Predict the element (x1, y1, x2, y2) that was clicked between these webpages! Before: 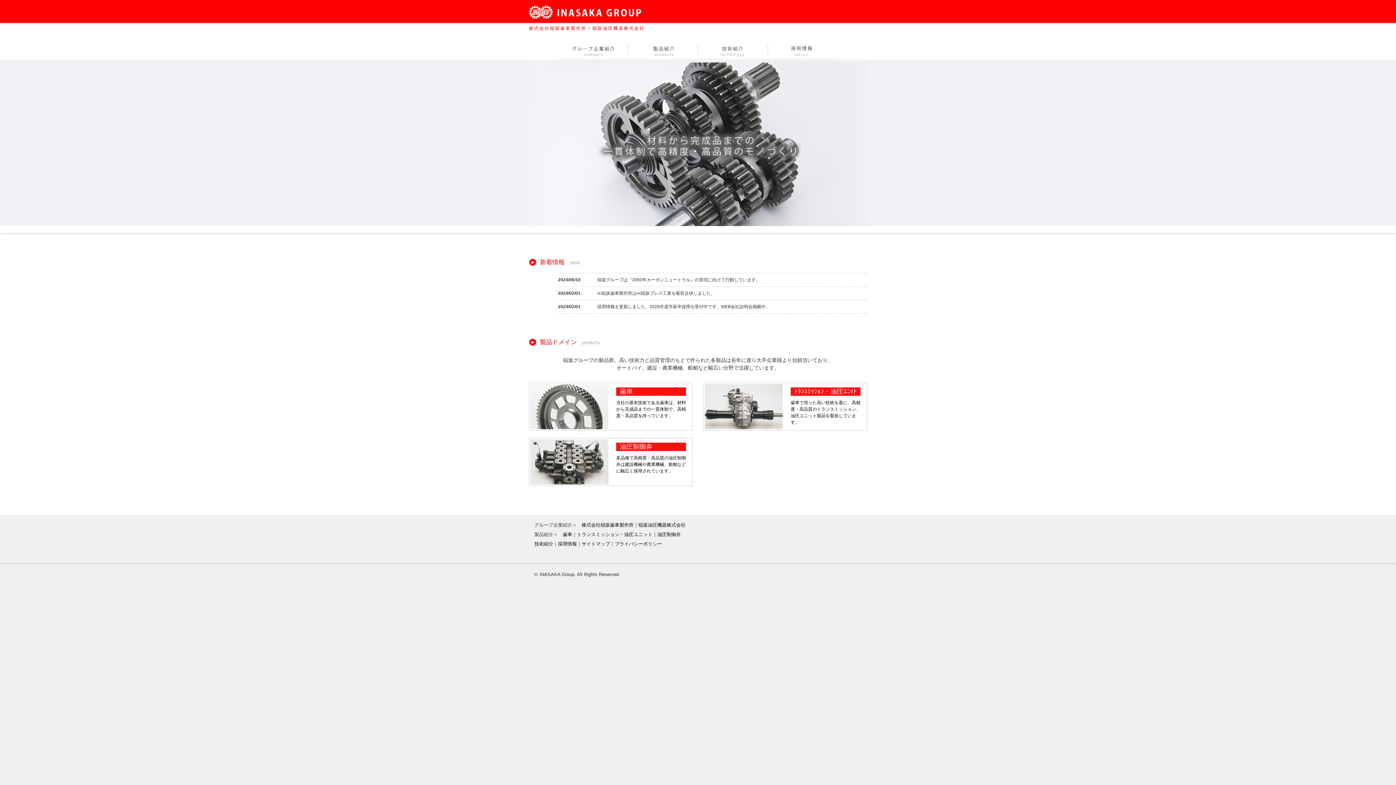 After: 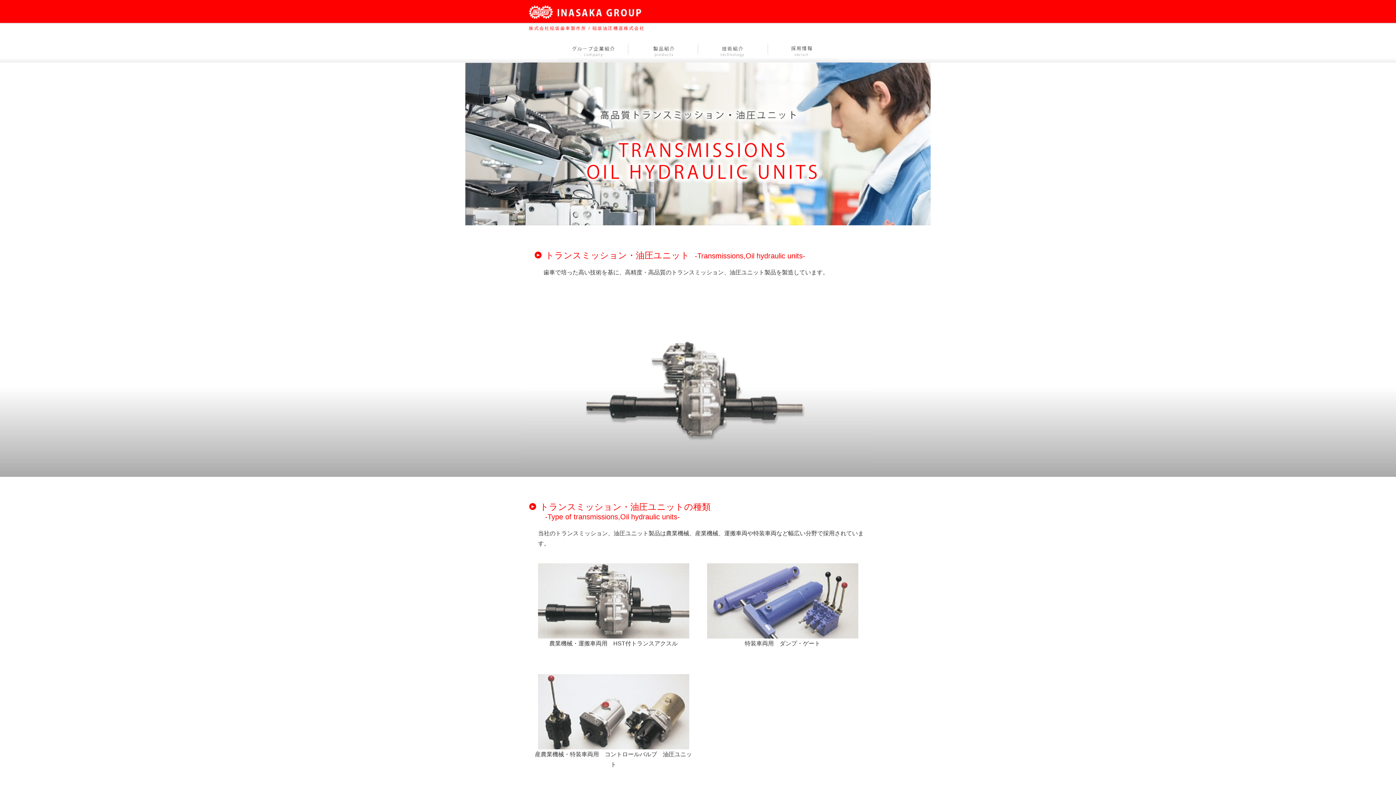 Action: bbox: (577, 532, 652, 537) label: トランスミッション・油圧ユニット